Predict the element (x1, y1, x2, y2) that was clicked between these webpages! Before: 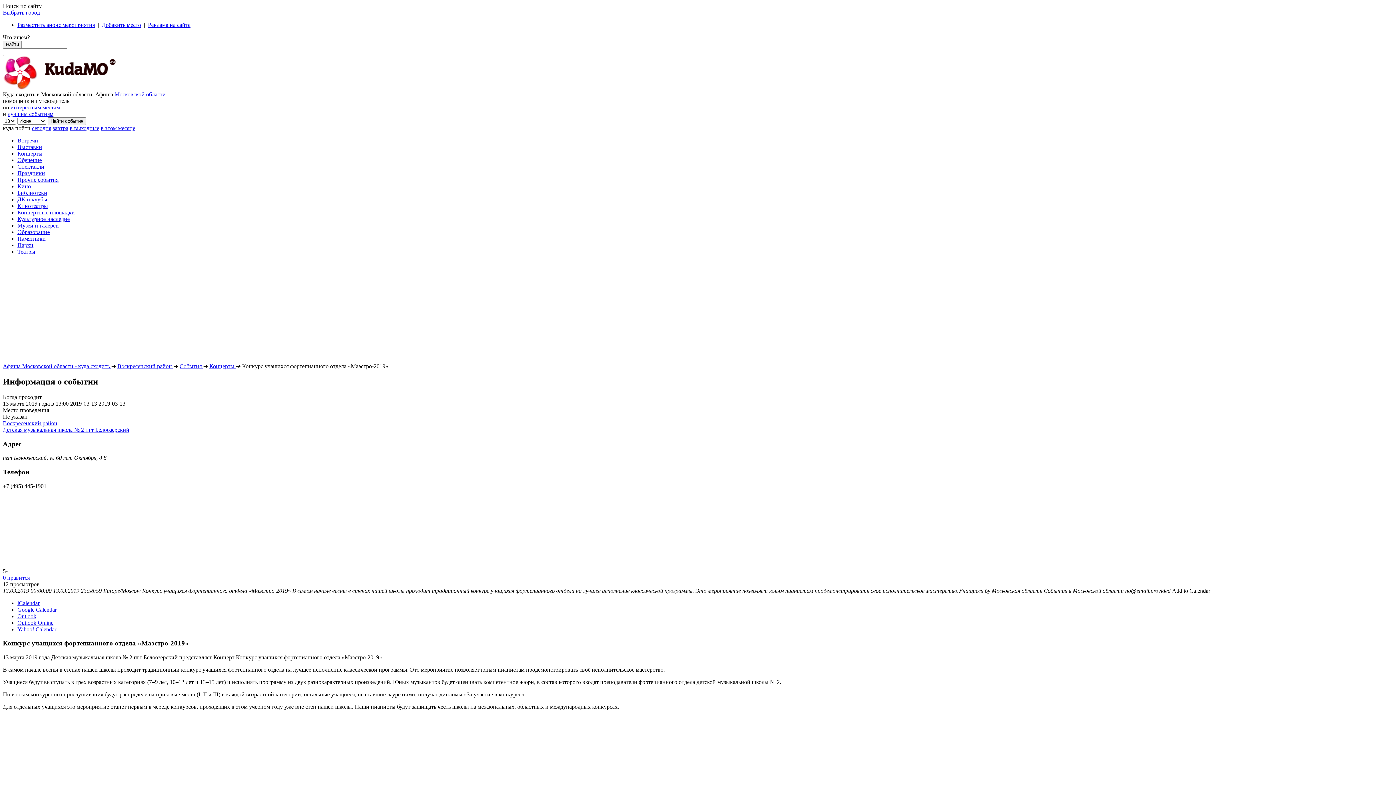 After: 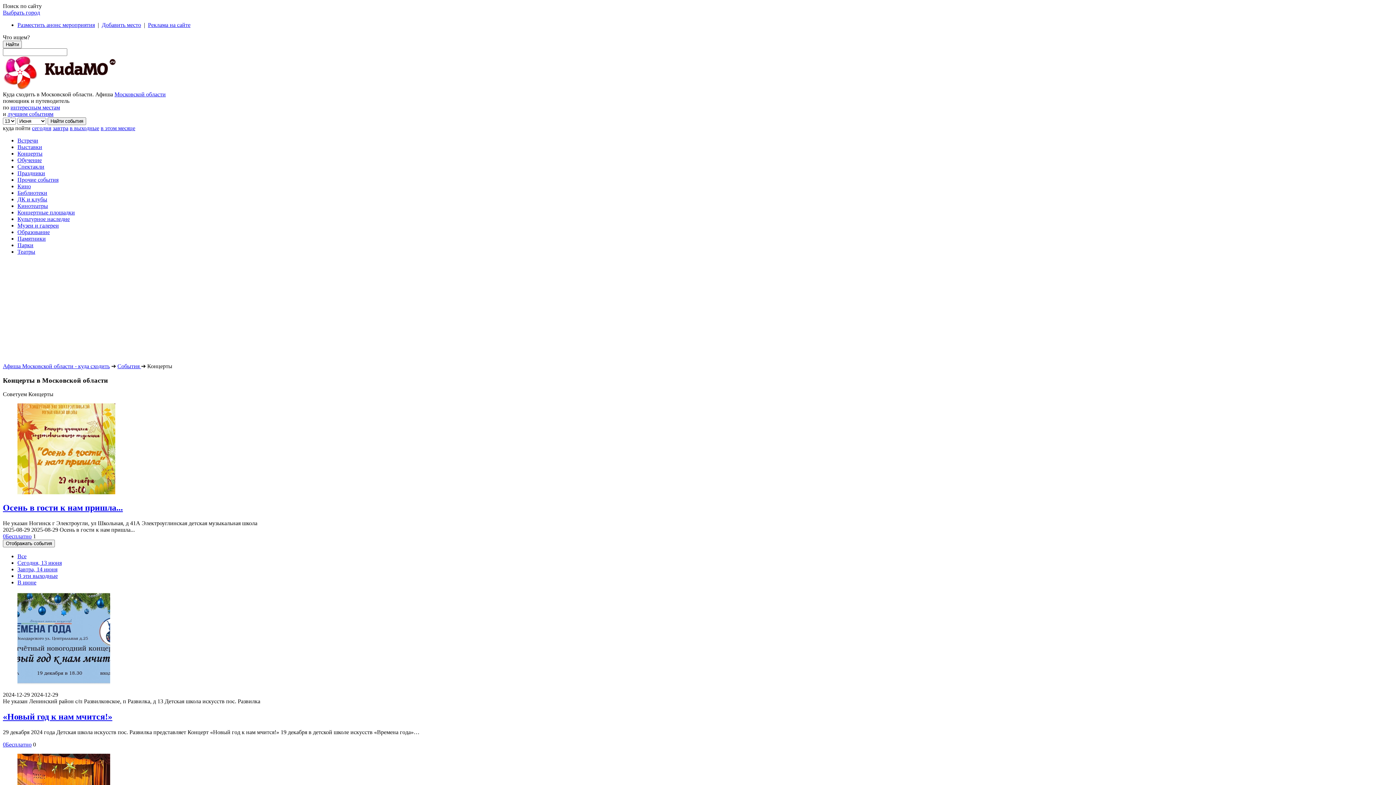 Action: bbox: (209, 363, 236, 369) label: Концерты 